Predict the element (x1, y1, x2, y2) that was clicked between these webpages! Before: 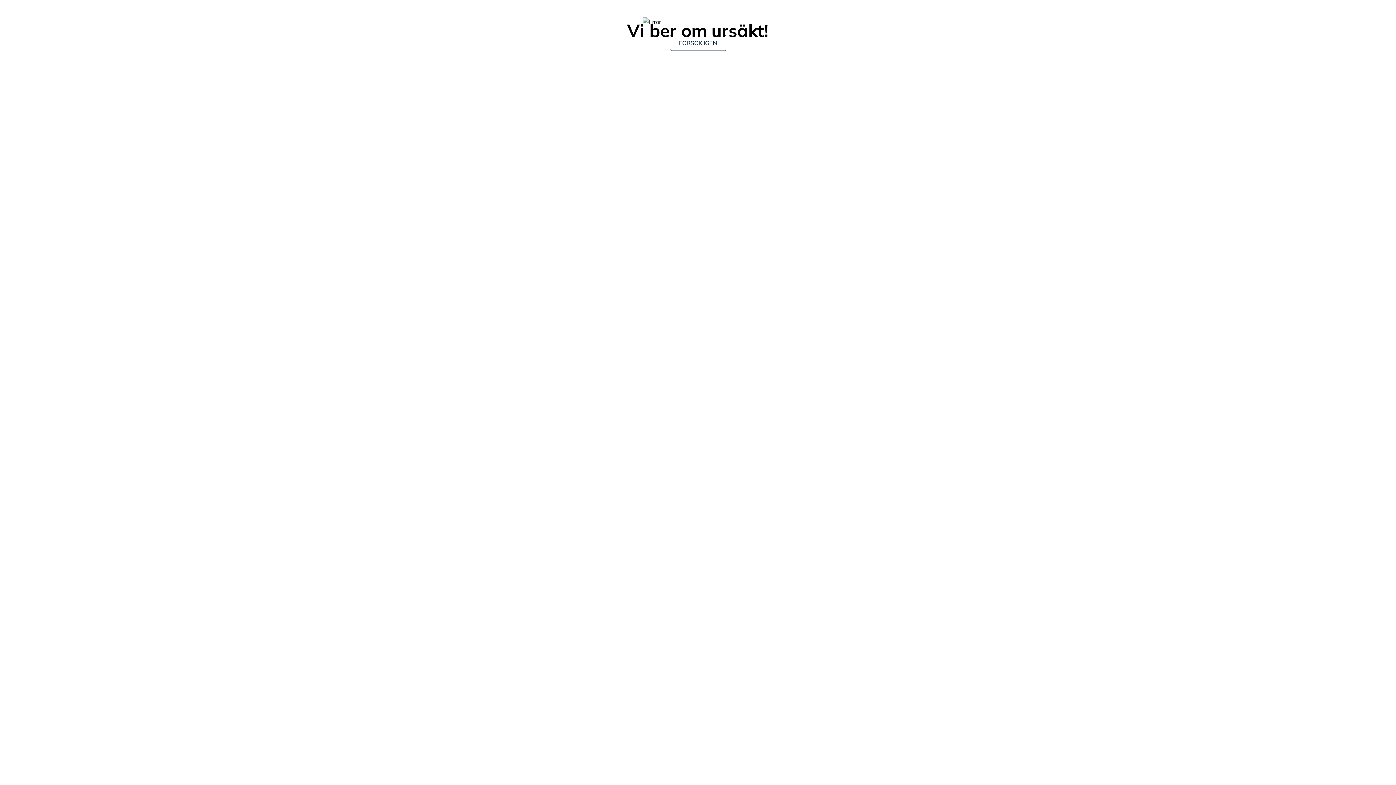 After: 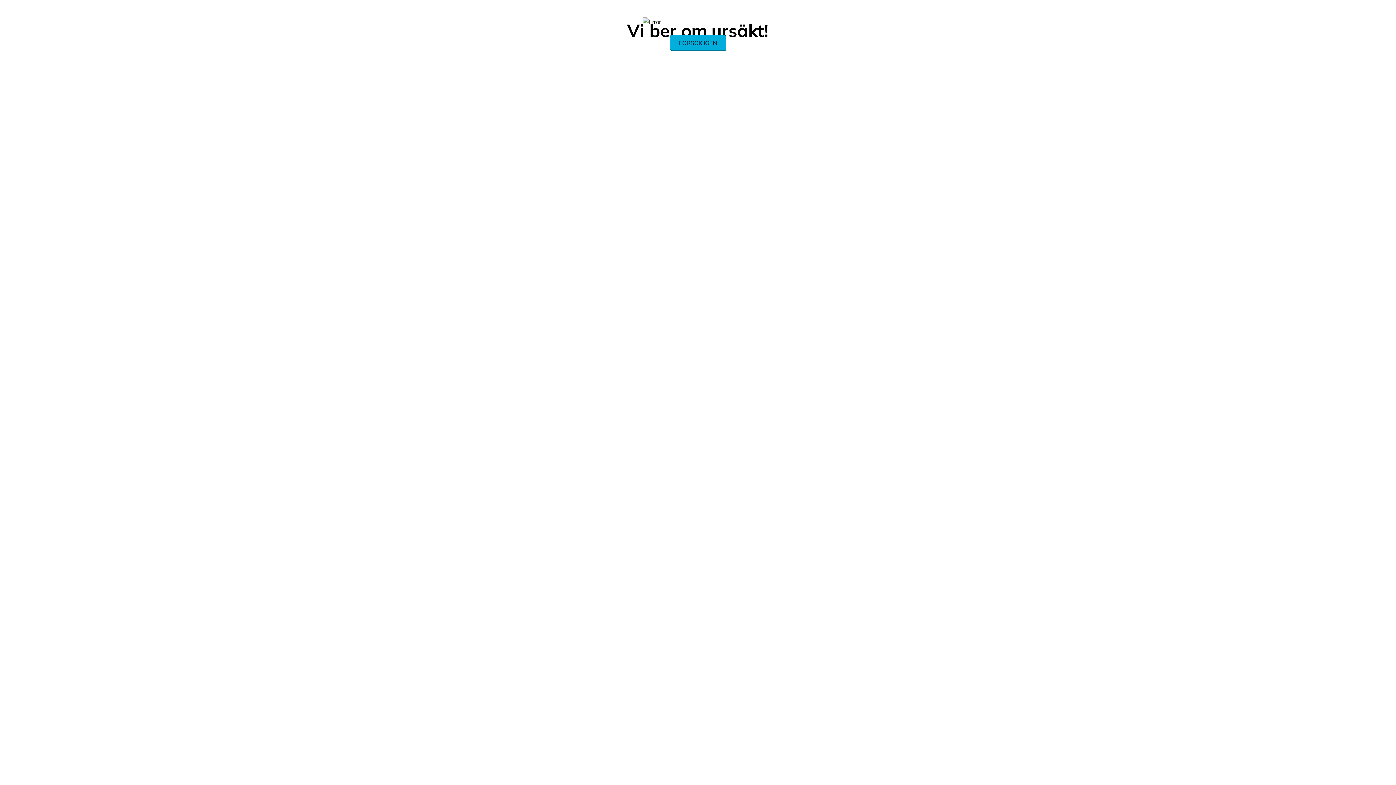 Action: bbox: (670, 34, 726, 50) label: FÖRSÖK IGEN